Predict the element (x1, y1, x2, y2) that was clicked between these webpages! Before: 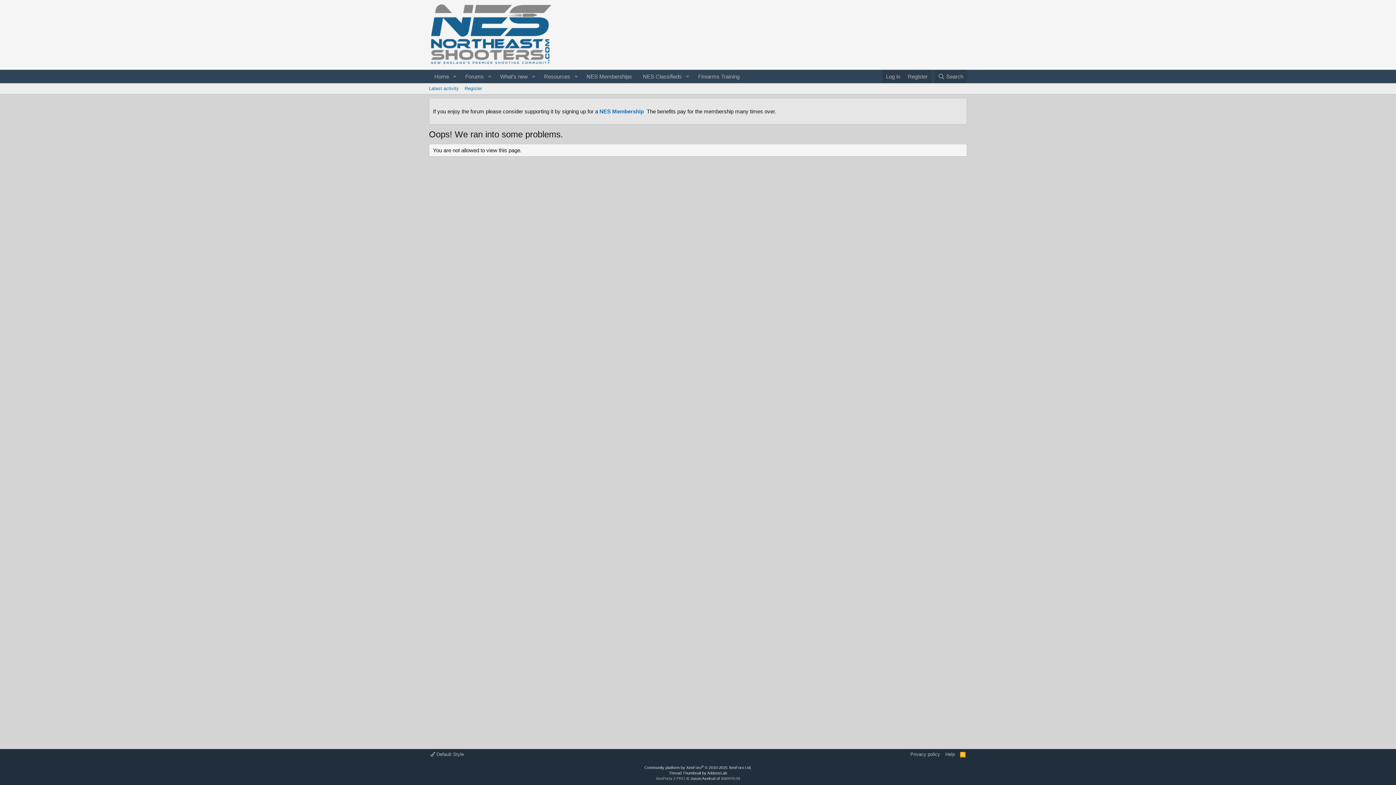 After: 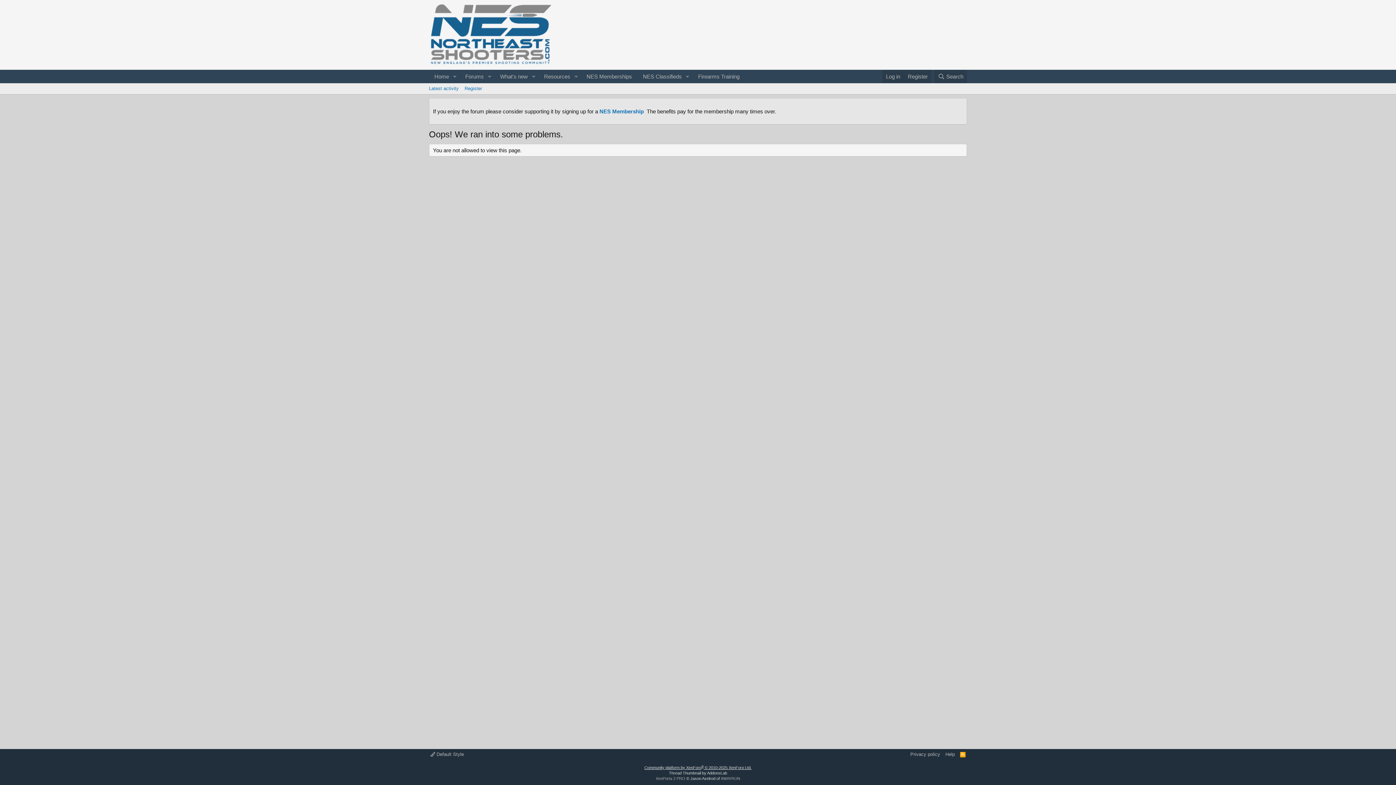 Action: label: Community platform by XenForo® © 2010-2025 XenForo Ltd. bbox: (644, 765, 751, 770)